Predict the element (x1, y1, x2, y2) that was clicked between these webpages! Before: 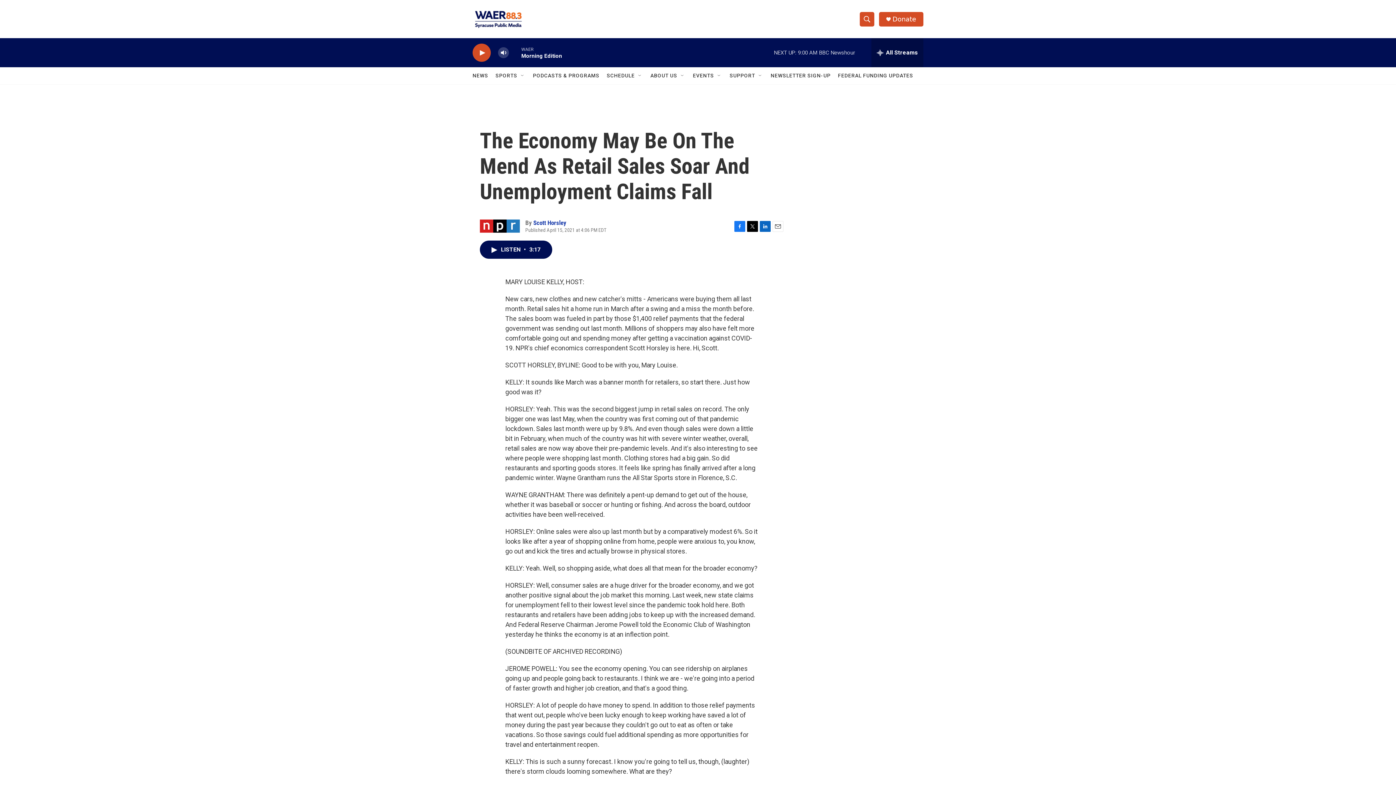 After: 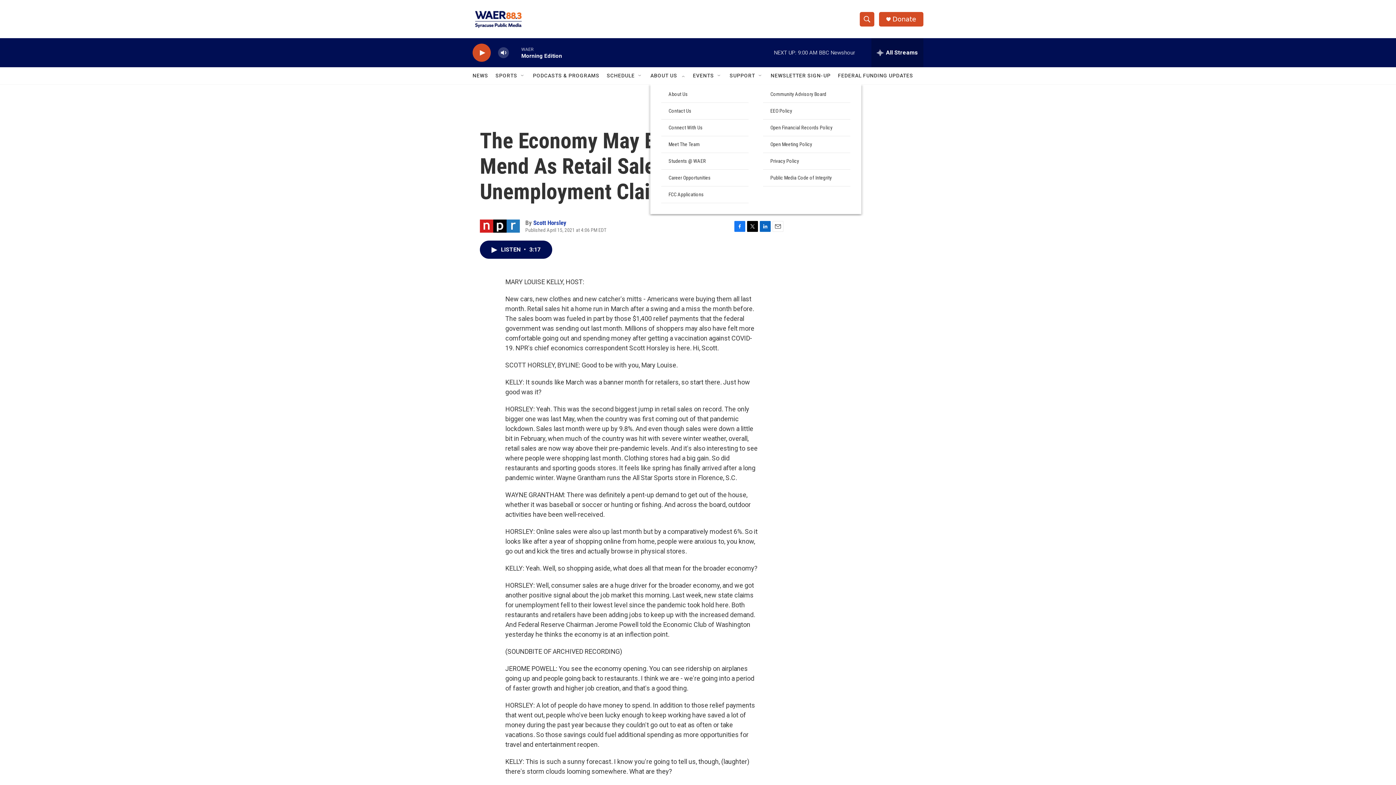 Action: label: Open Sub Navigation bbox: (680, 72, 685, 78)